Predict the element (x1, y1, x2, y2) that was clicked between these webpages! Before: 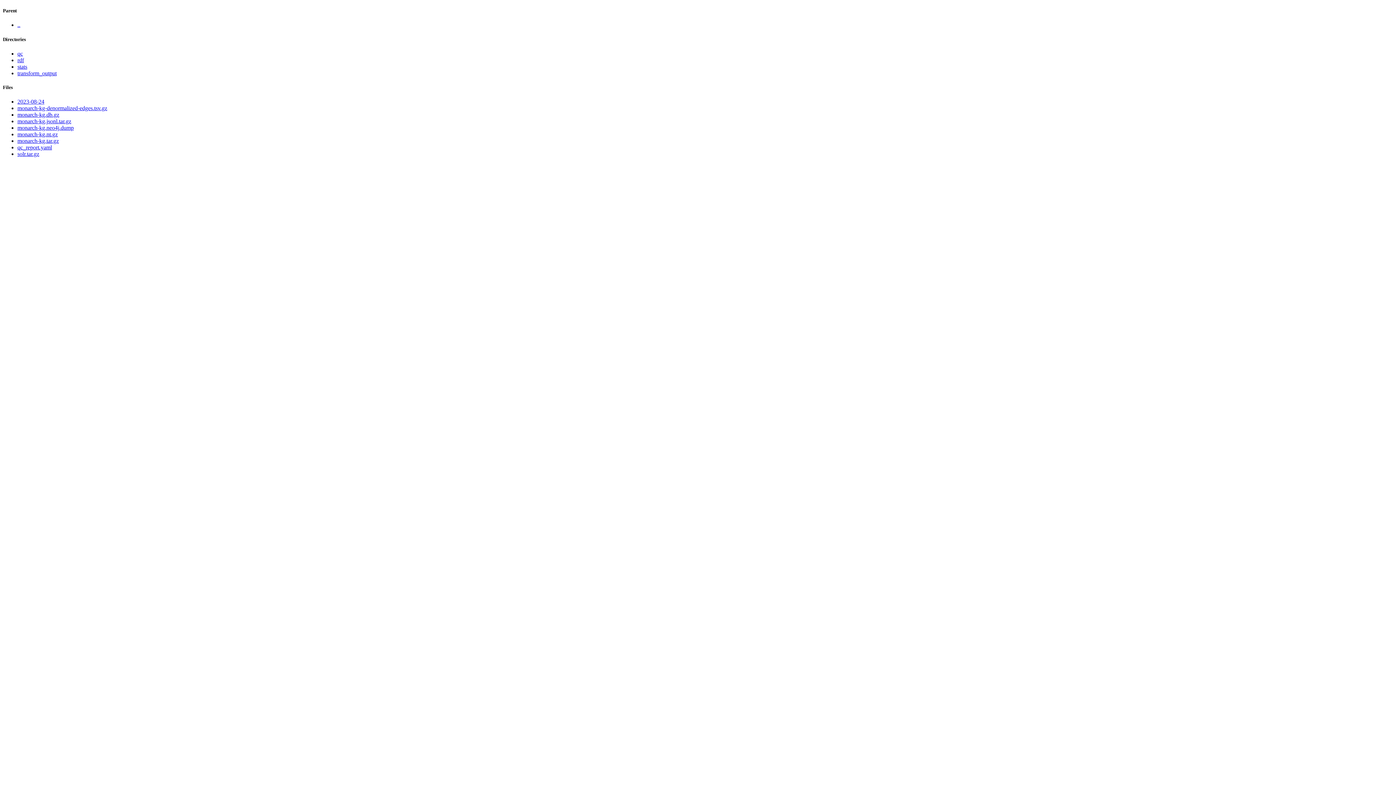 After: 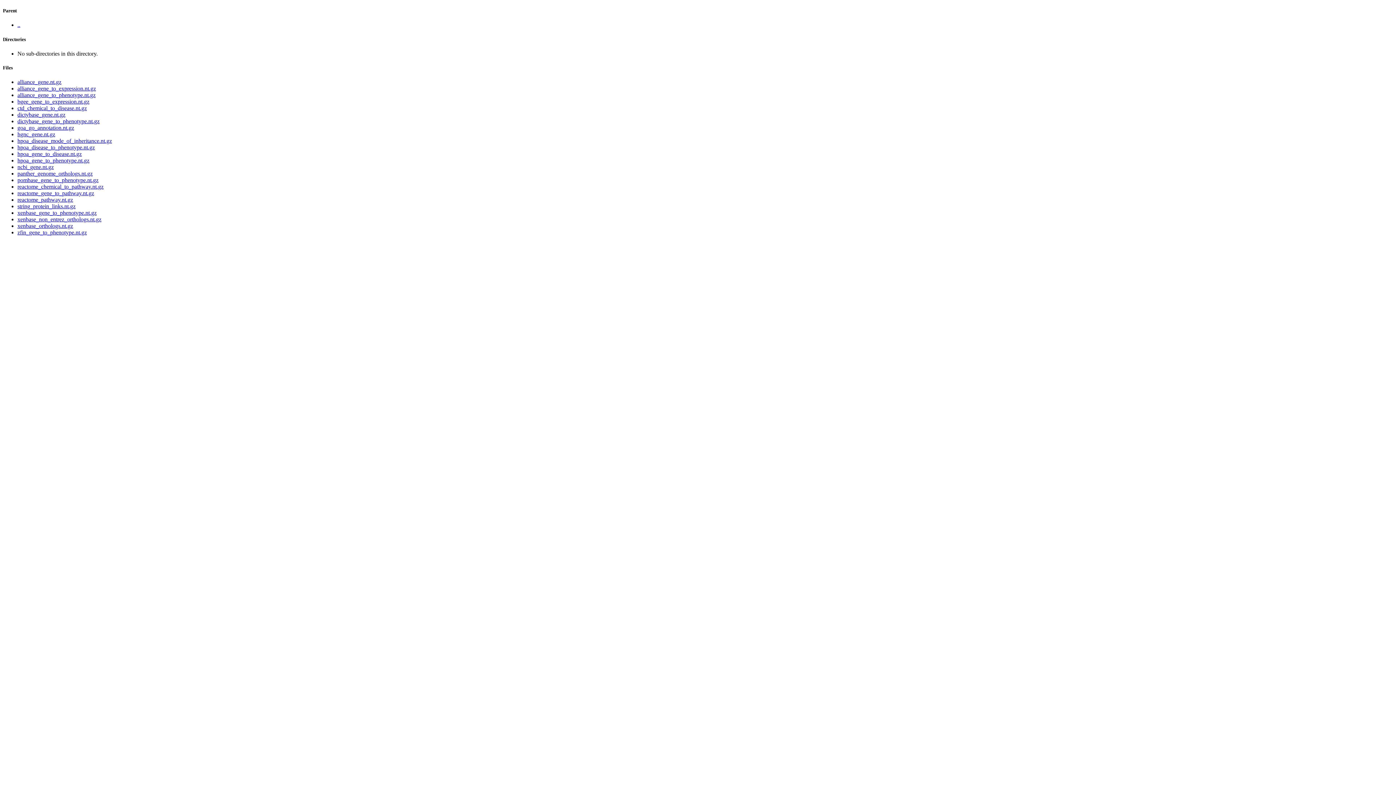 Action: bbox: (17, 56, 24, 63) label: rdf